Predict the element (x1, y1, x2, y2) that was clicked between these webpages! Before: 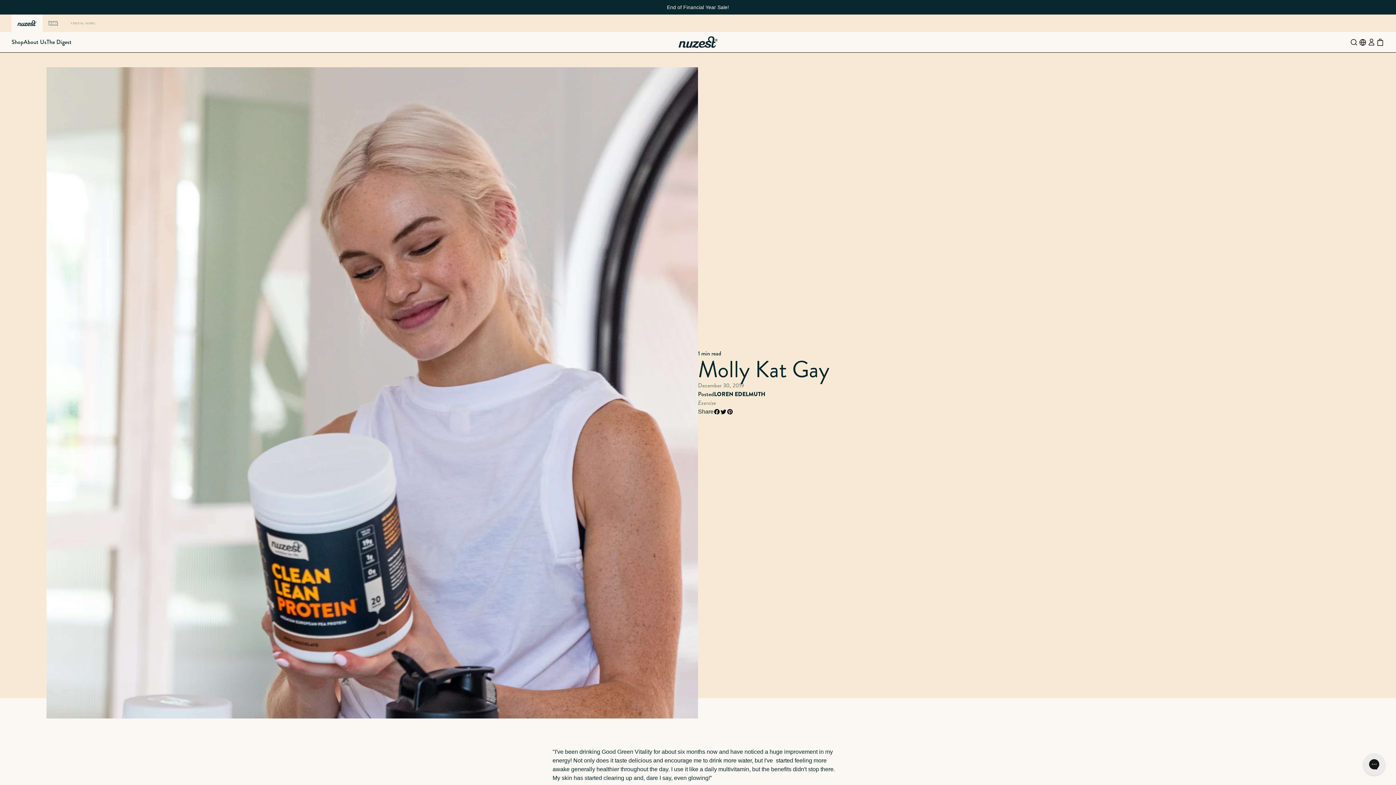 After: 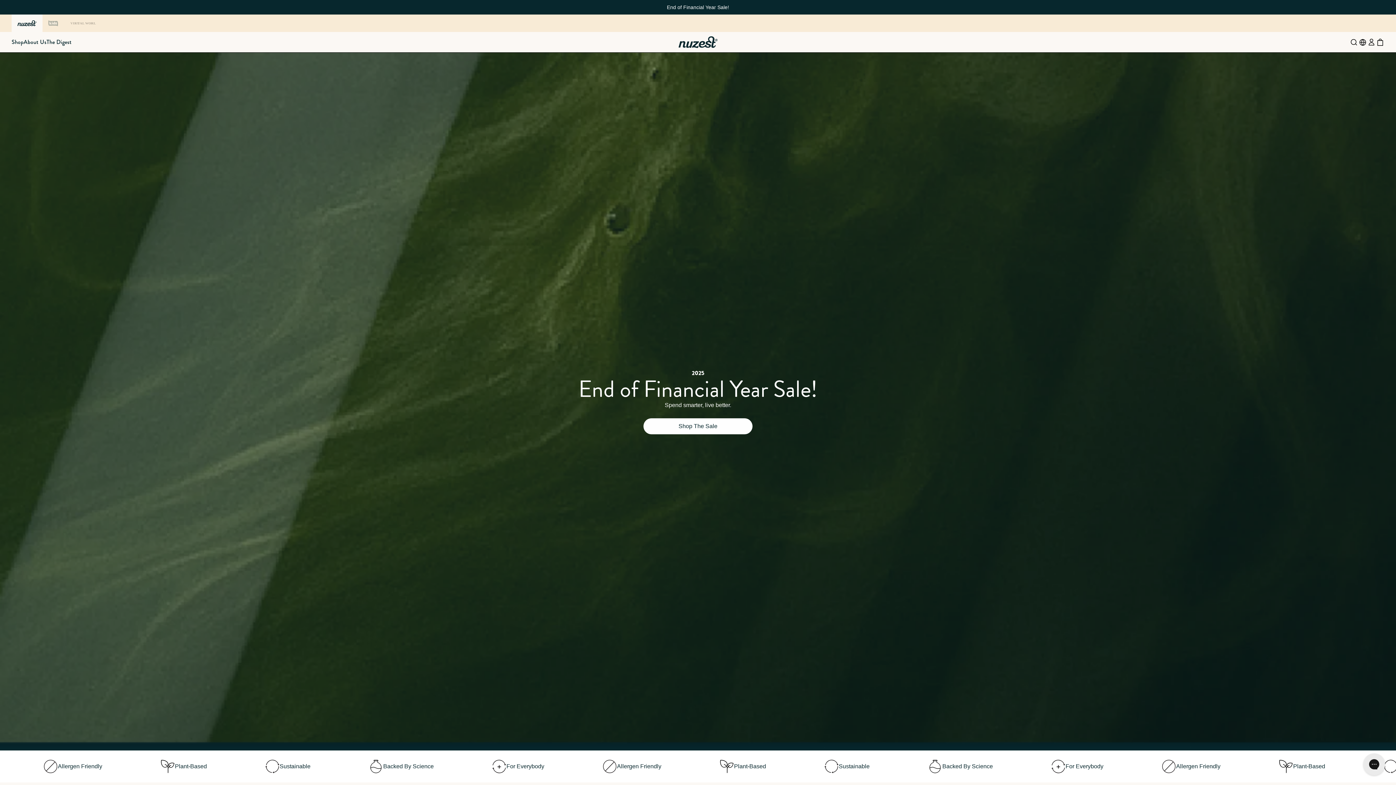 Action: bbox: (678, 36, 717, 48)